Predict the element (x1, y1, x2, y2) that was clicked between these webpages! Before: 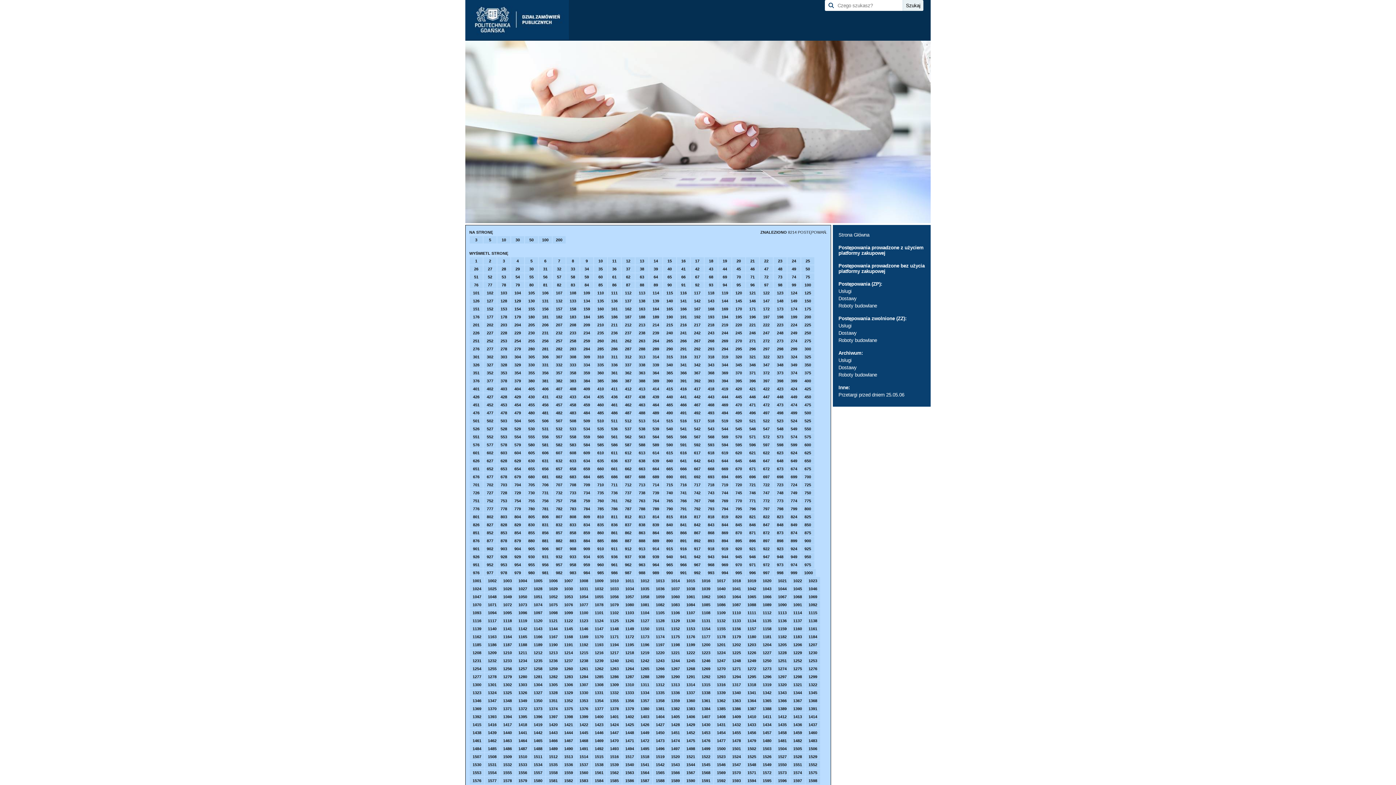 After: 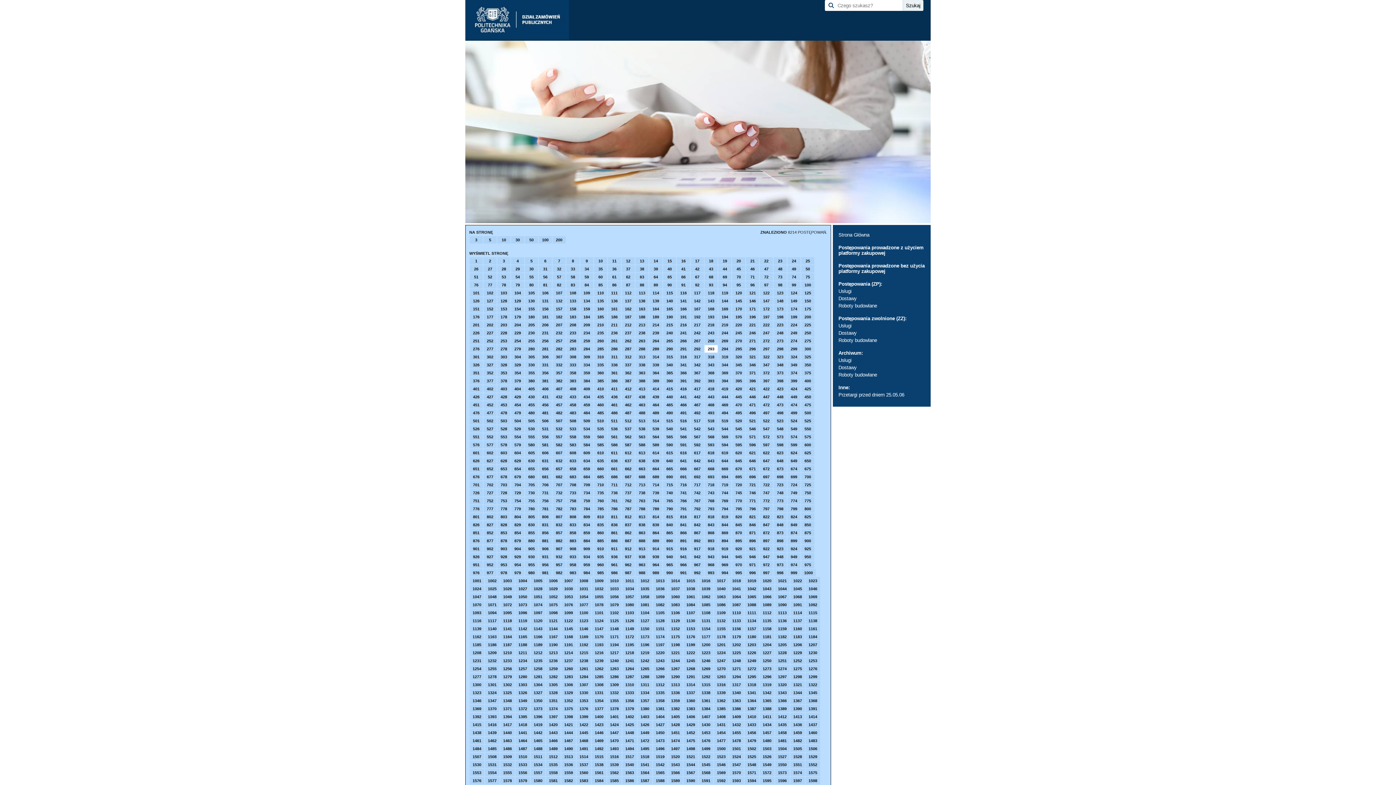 Action: bbox: (704, 345, 717, 352) label: 293